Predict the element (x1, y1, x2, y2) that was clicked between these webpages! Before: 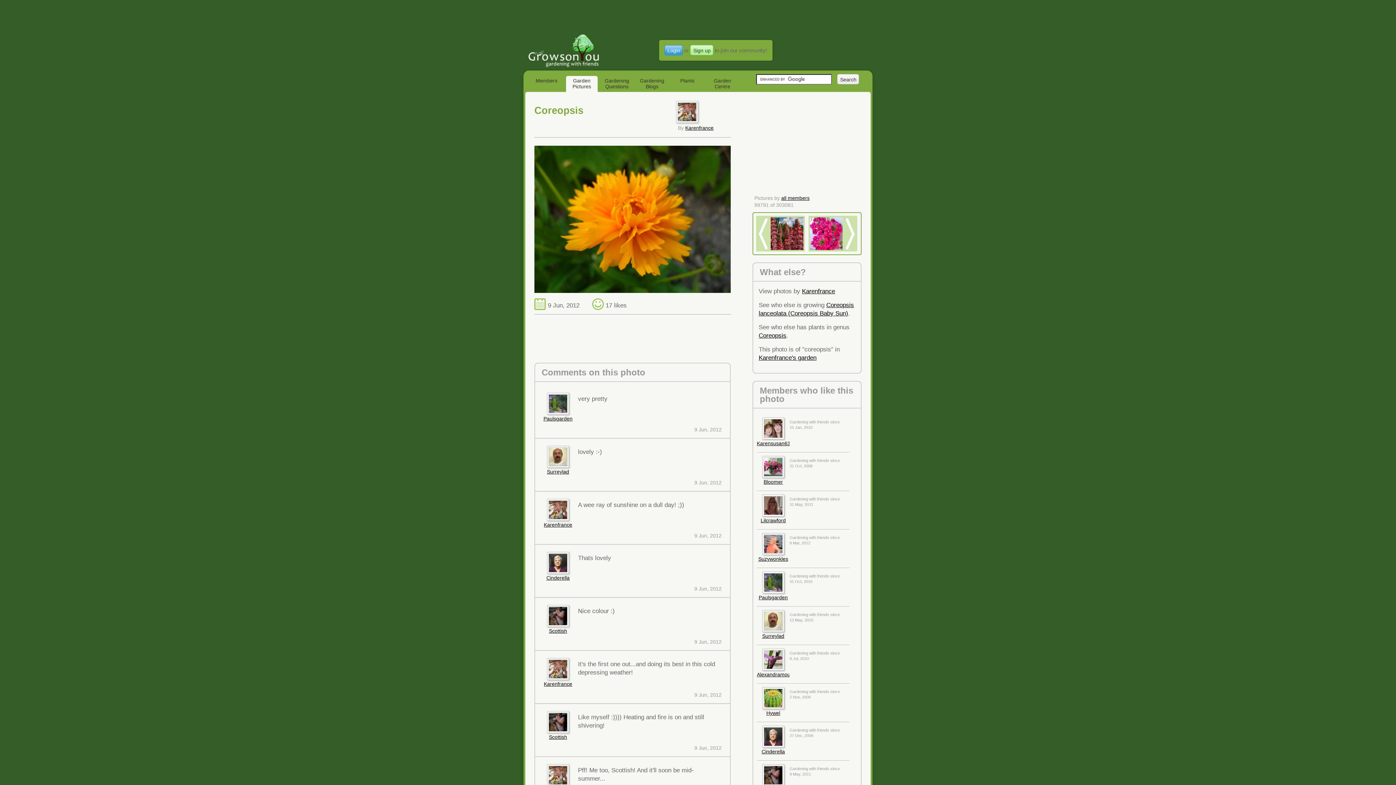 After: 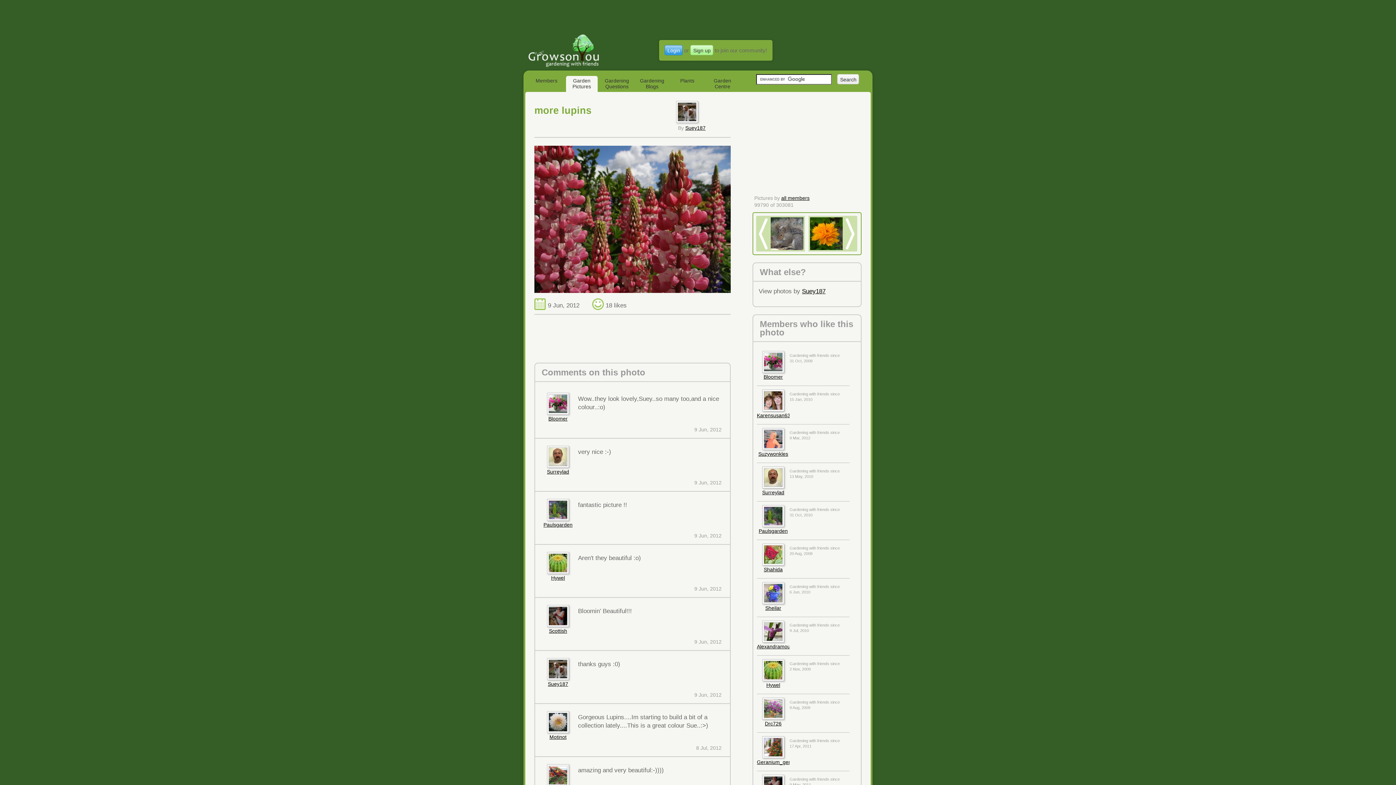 Action: bbox: (756, 216, 805, 251)